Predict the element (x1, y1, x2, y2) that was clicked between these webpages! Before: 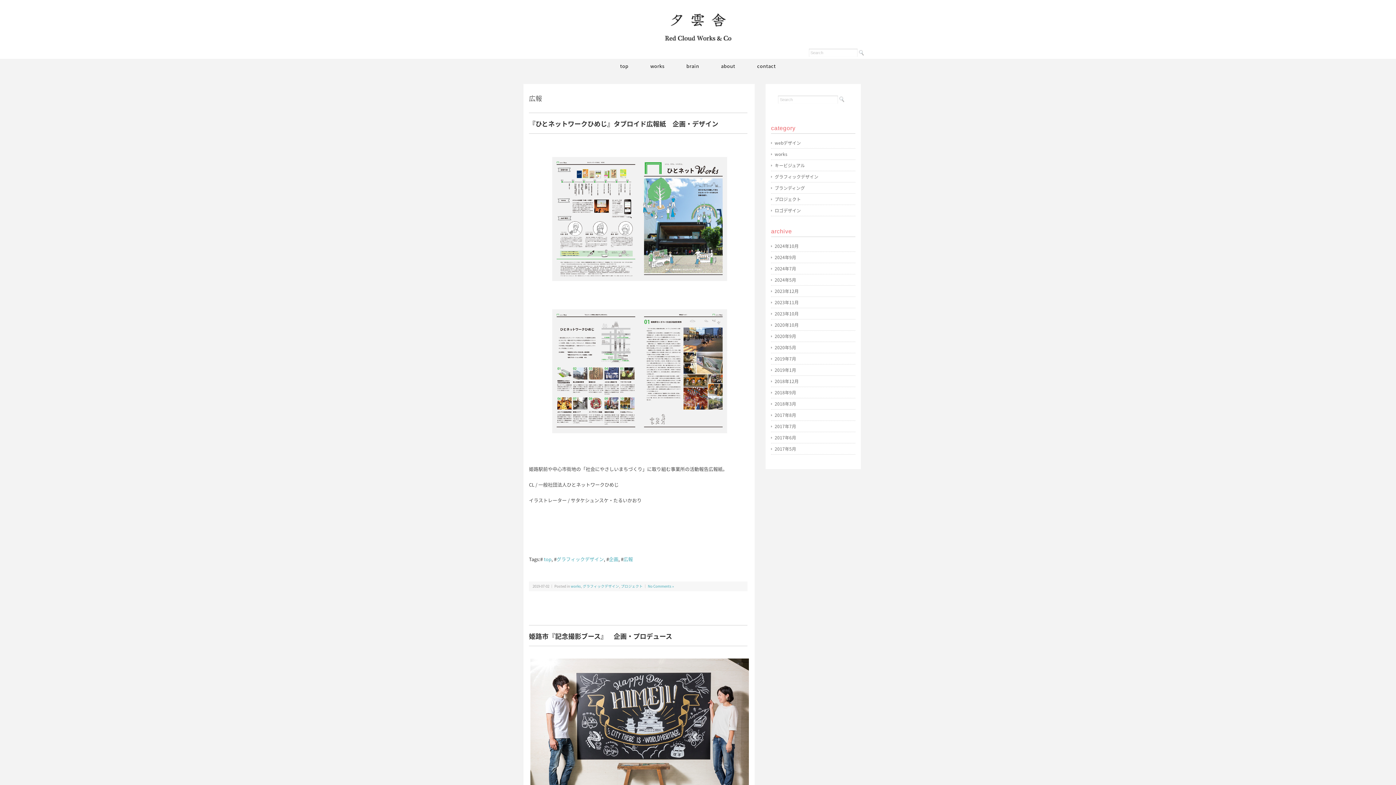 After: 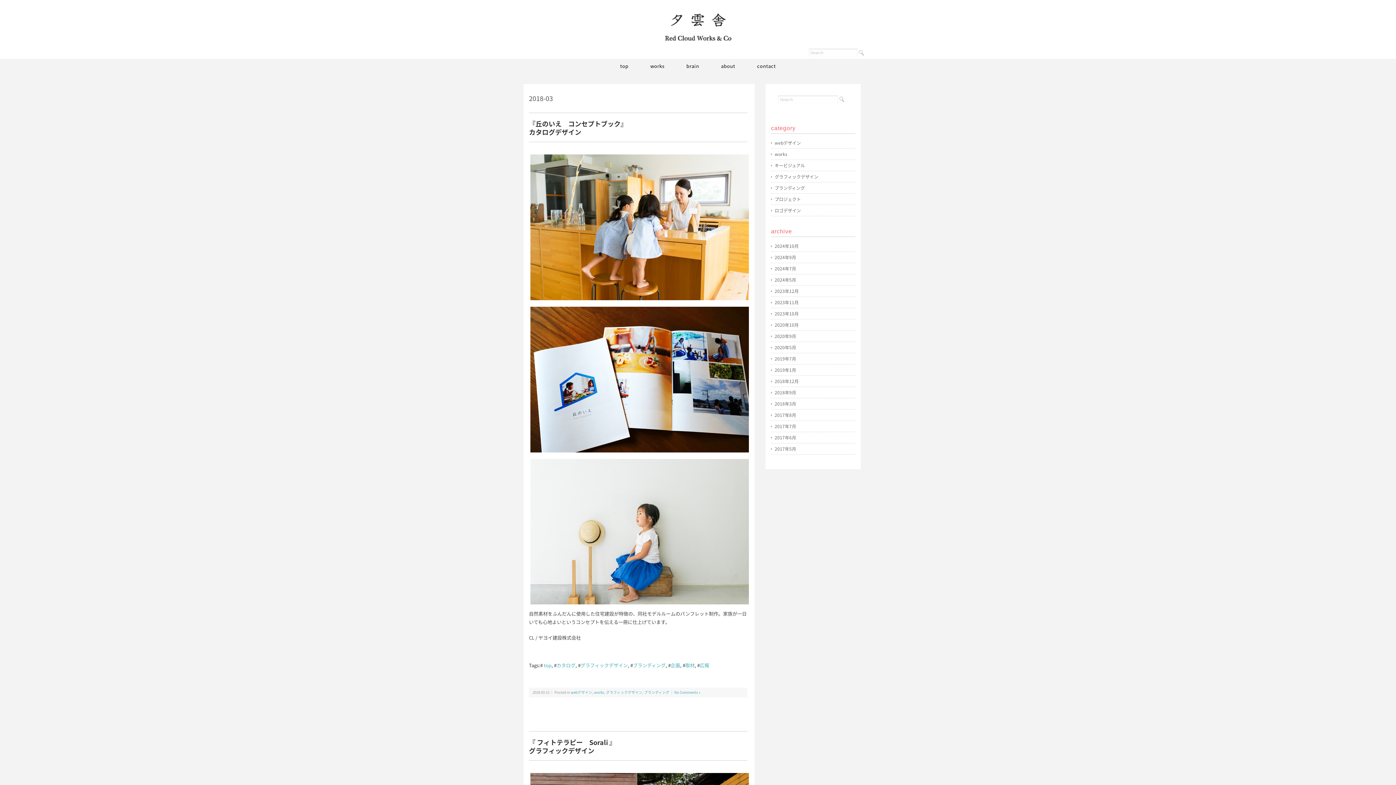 Action: label: 2018年3月 bbox: (771, 400, 855, 407)